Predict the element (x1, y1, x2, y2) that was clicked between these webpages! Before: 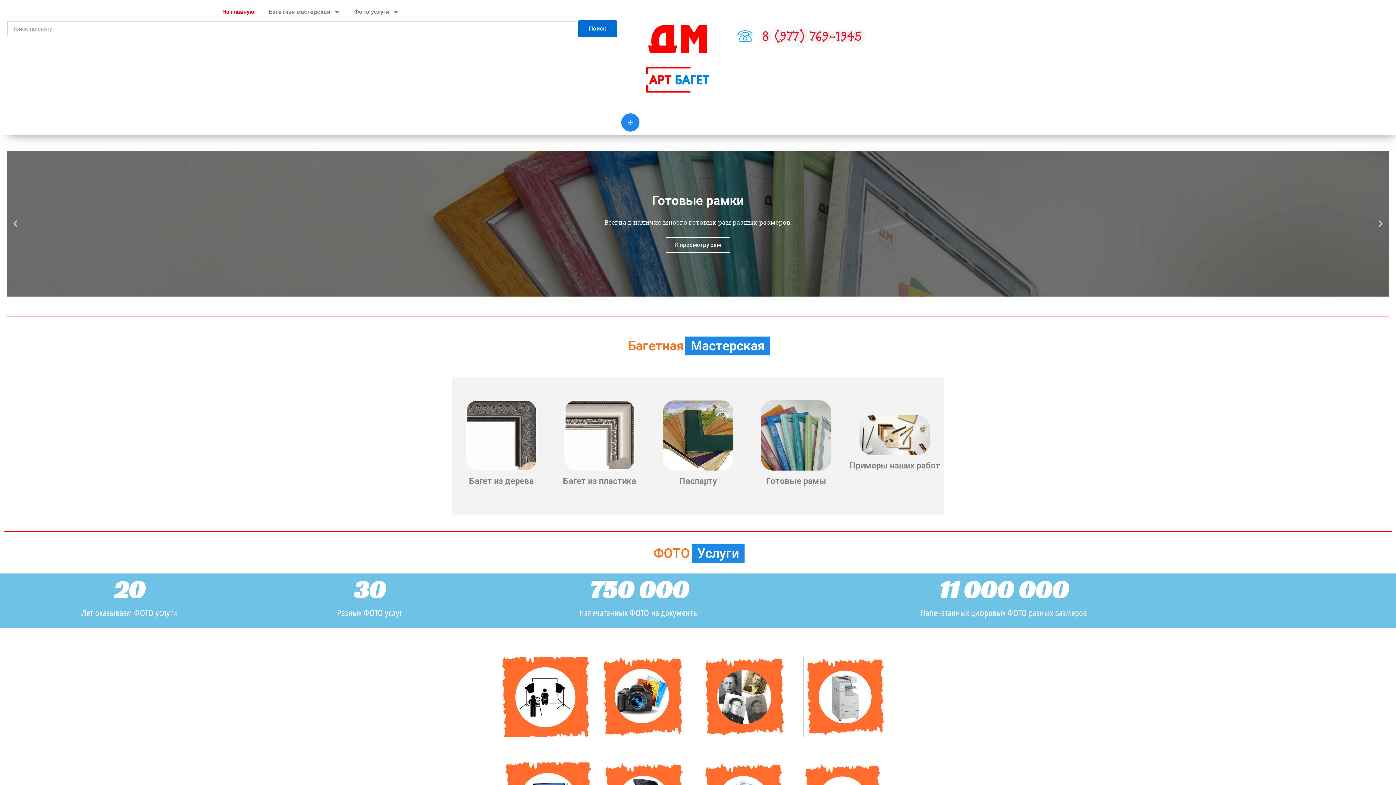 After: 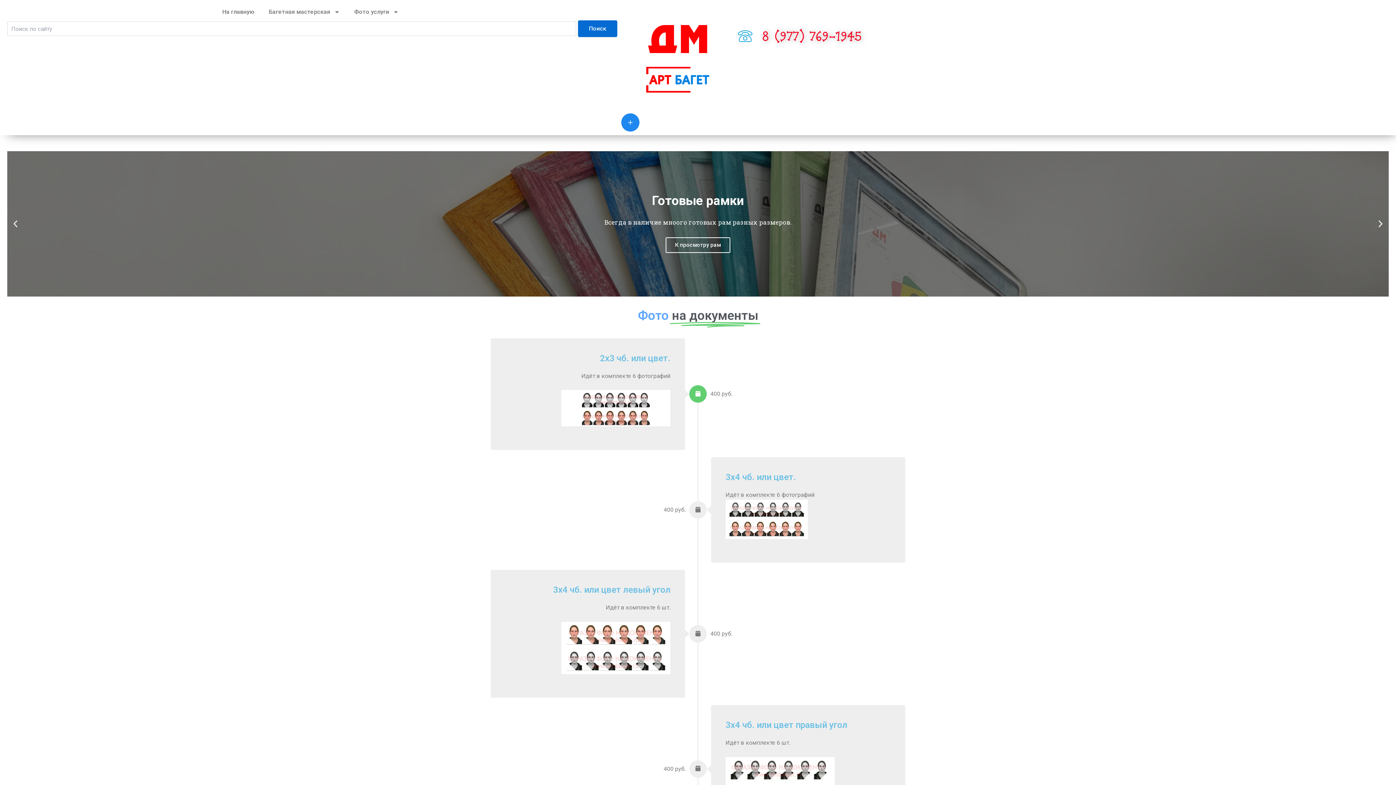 Action: bbox: (498, 716, 521, 726) label: Перейти